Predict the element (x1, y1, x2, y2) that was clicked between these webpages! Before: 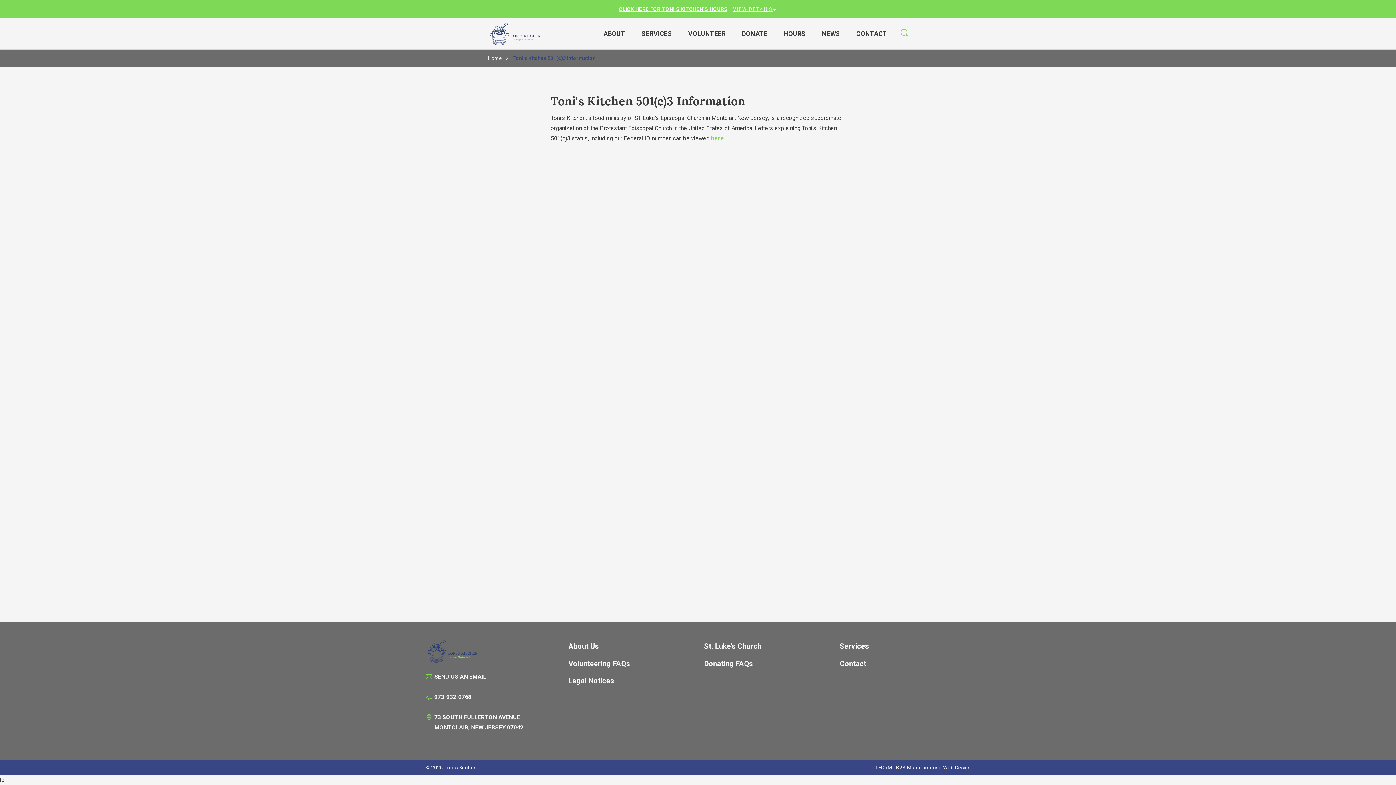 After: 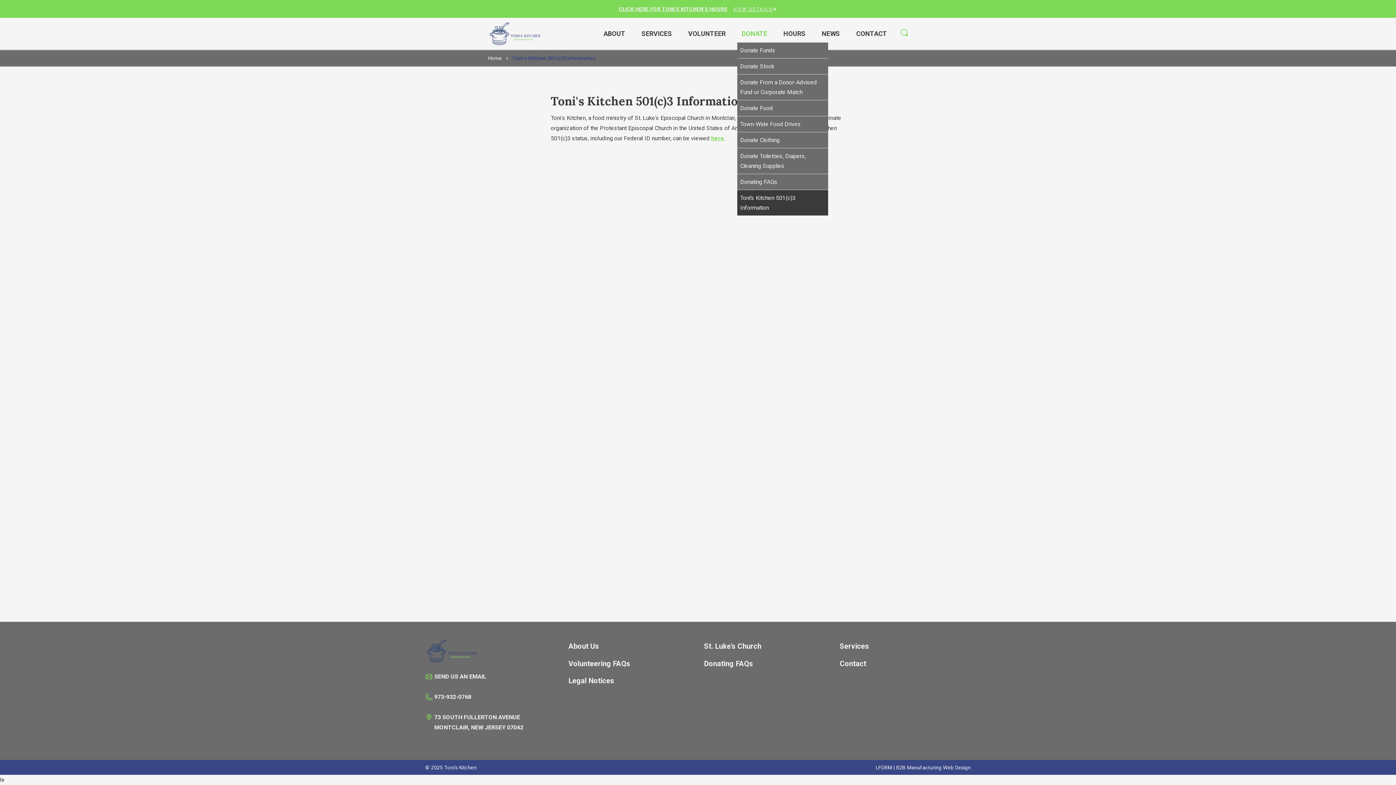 Action: bbox: (742, 28, 767, 39) label: DONATE